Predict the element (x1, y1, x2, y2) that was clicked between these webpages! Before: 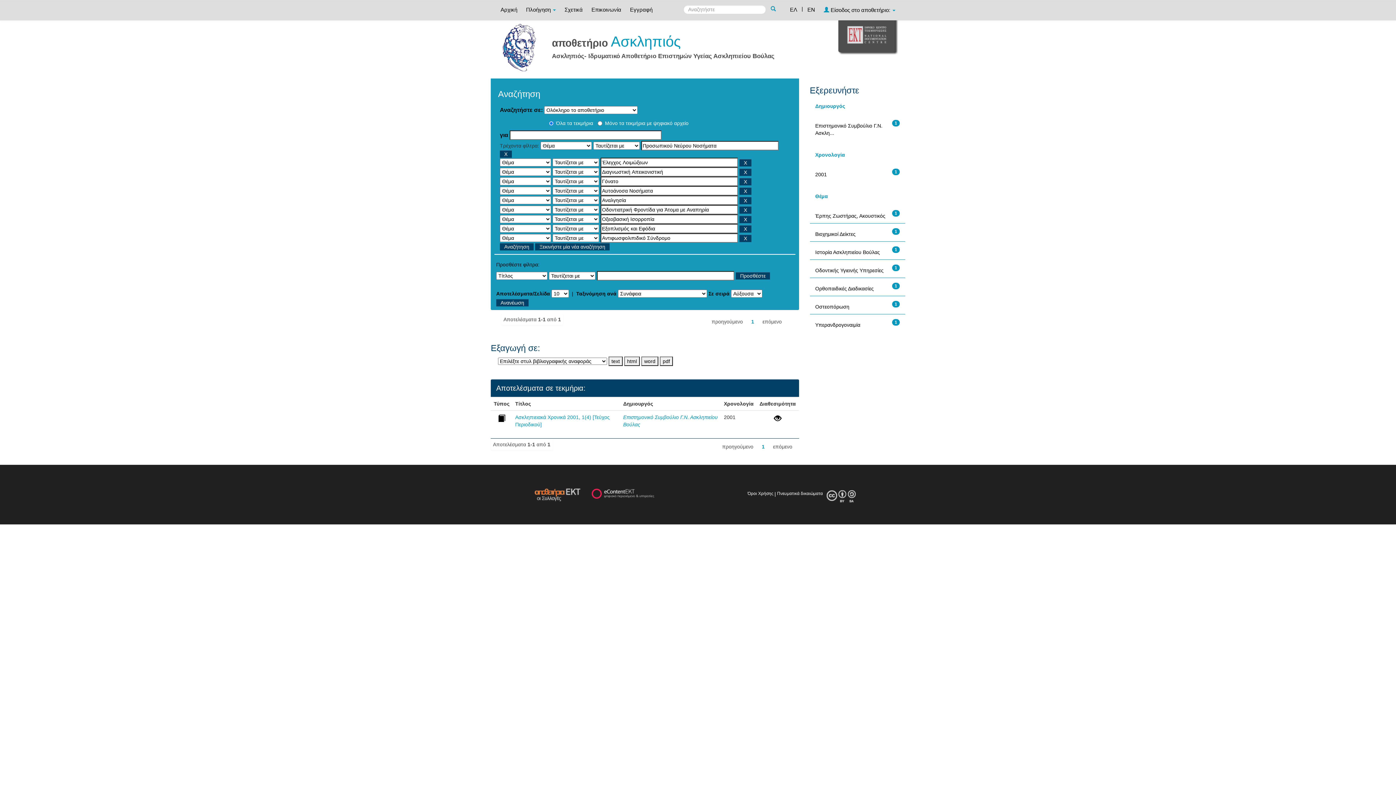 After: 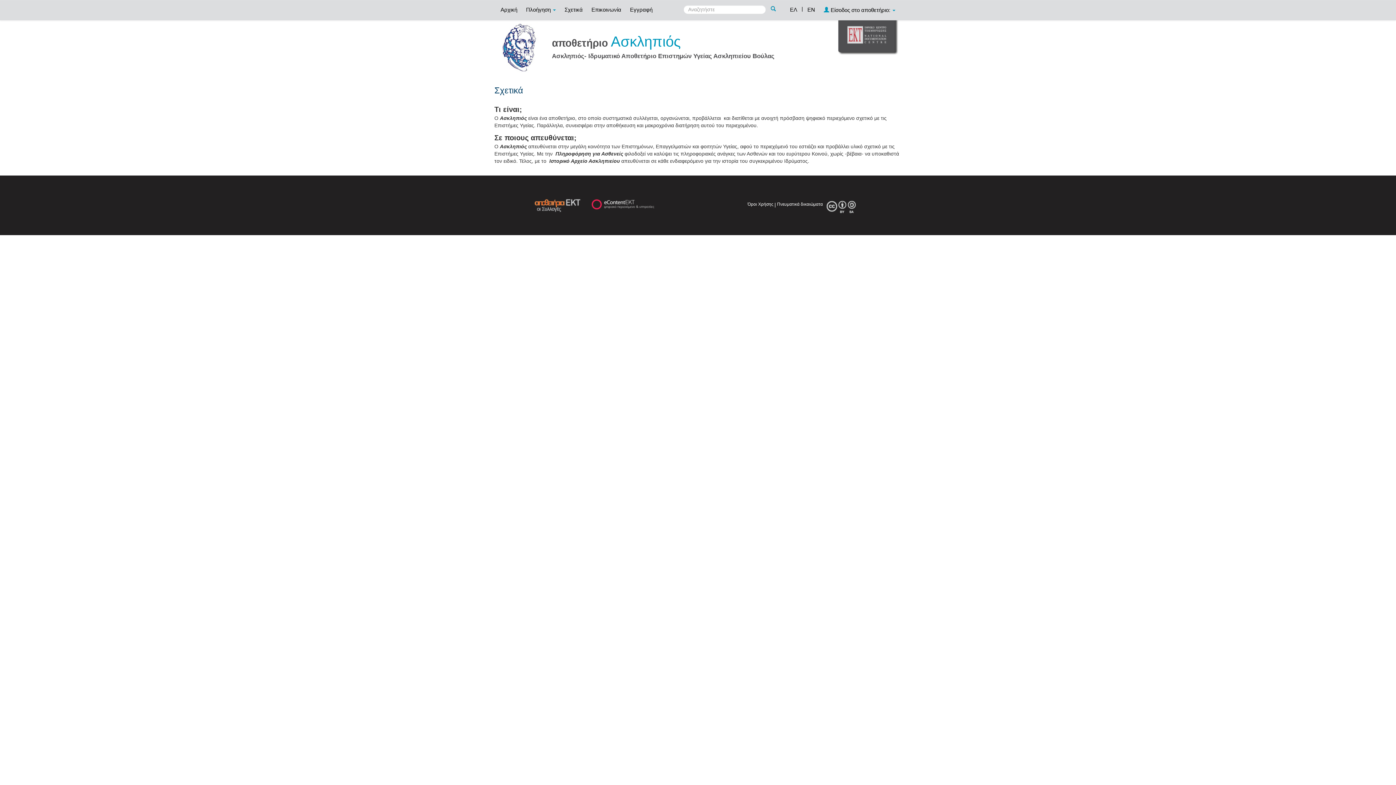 Action: bbox: (561, 0, 586, 18) label: Σχετικά